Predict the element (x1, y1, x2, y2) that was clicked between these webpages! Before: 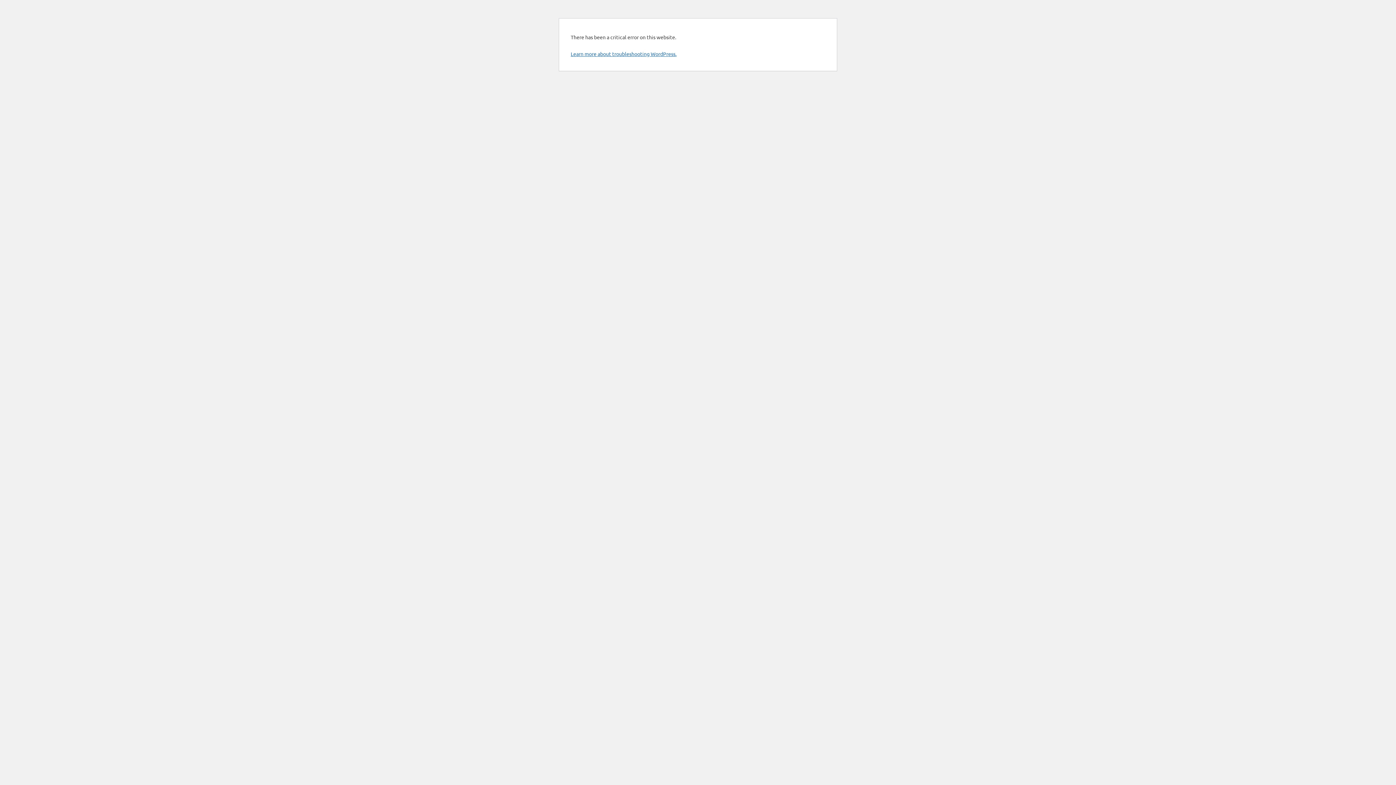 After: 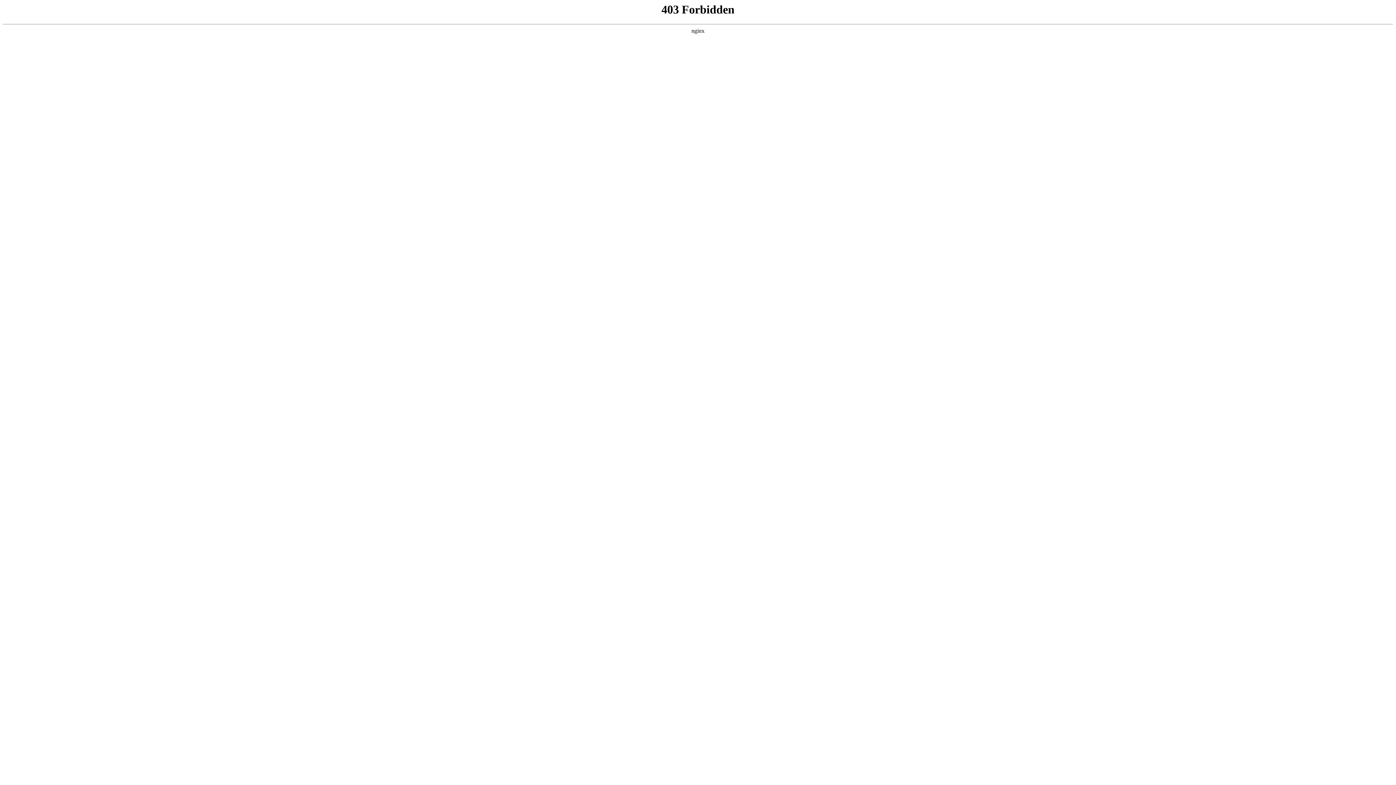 Action: label: Learn more about troubleshooting WordPress. bbox: (570, 50, 676, 57)